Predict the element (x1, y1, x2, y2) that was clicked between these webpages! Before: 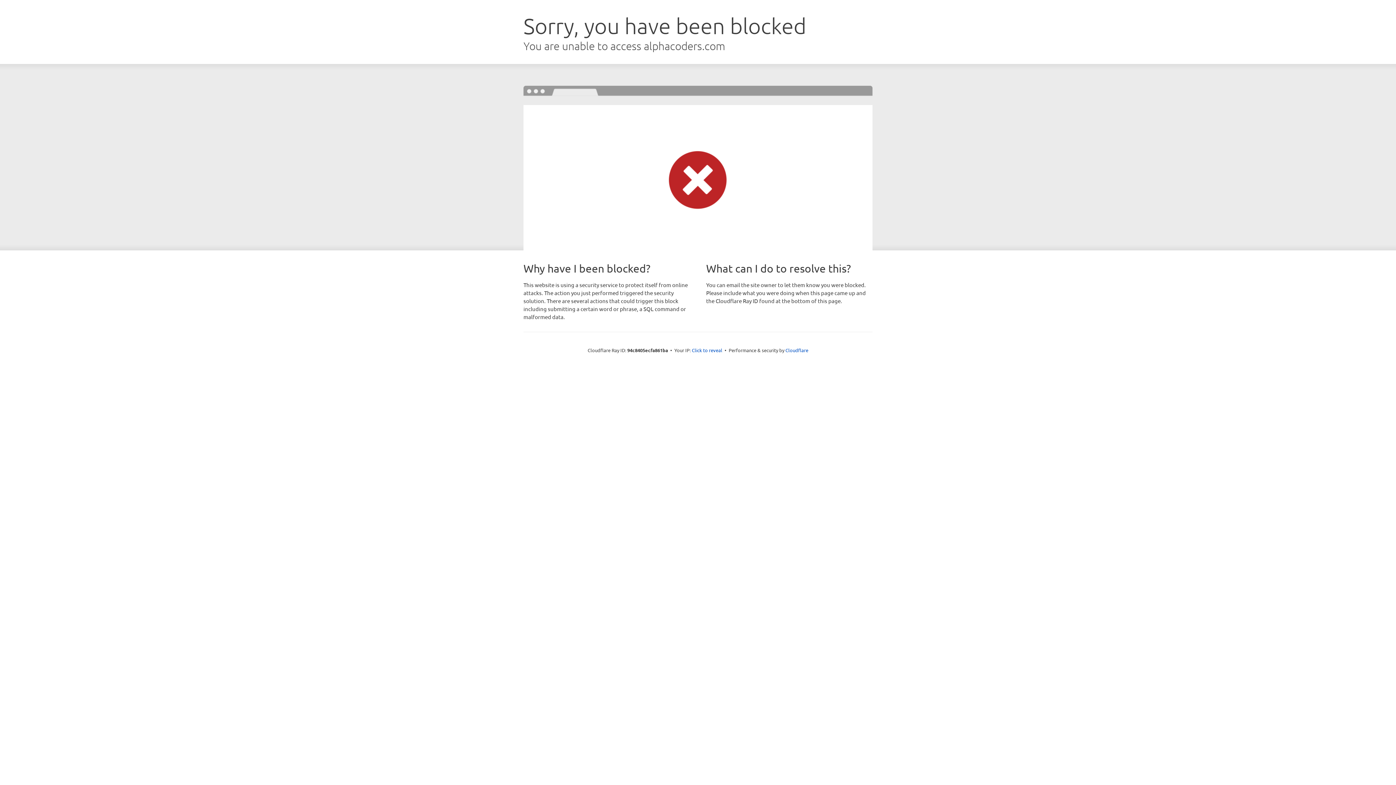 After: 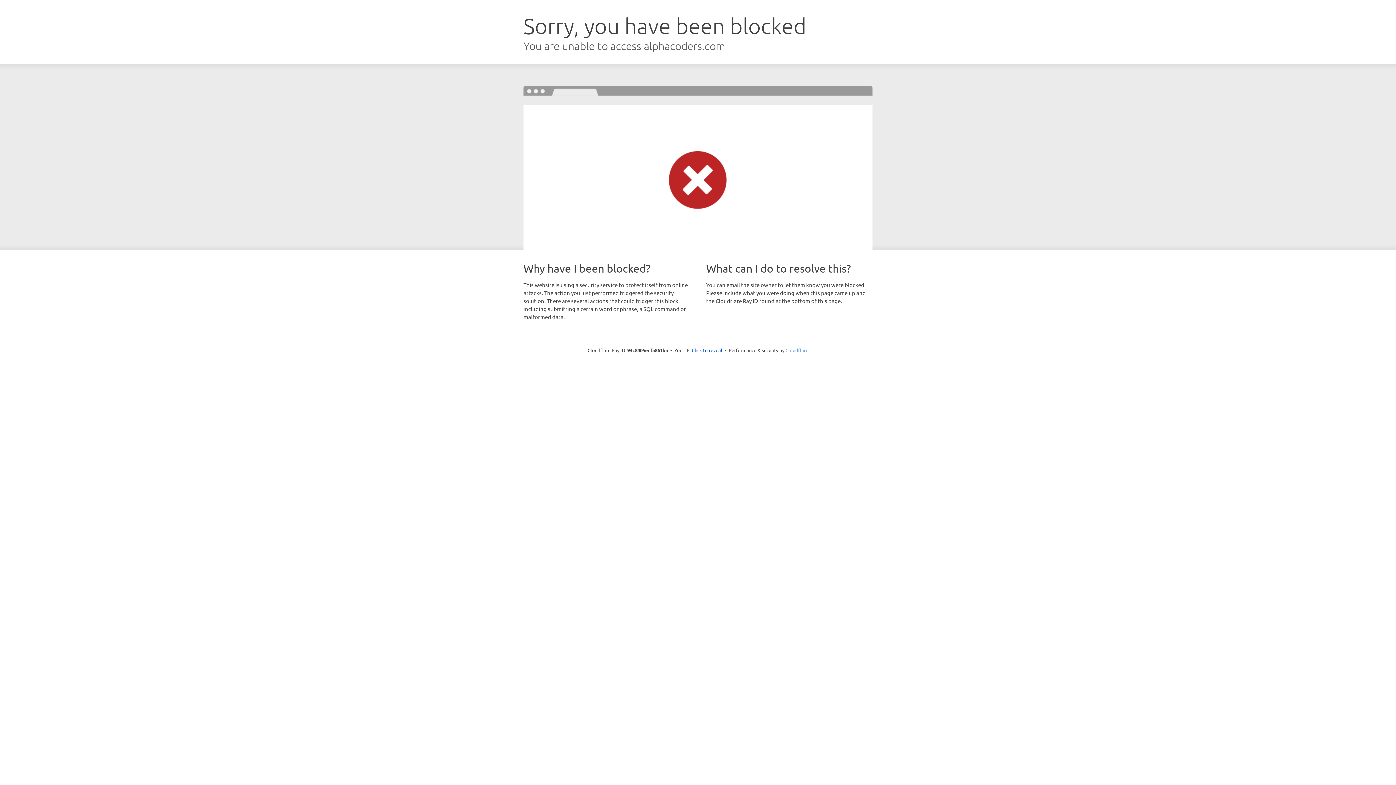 Action: bbox: (785, 347, 808, 353) label: Cloudflare